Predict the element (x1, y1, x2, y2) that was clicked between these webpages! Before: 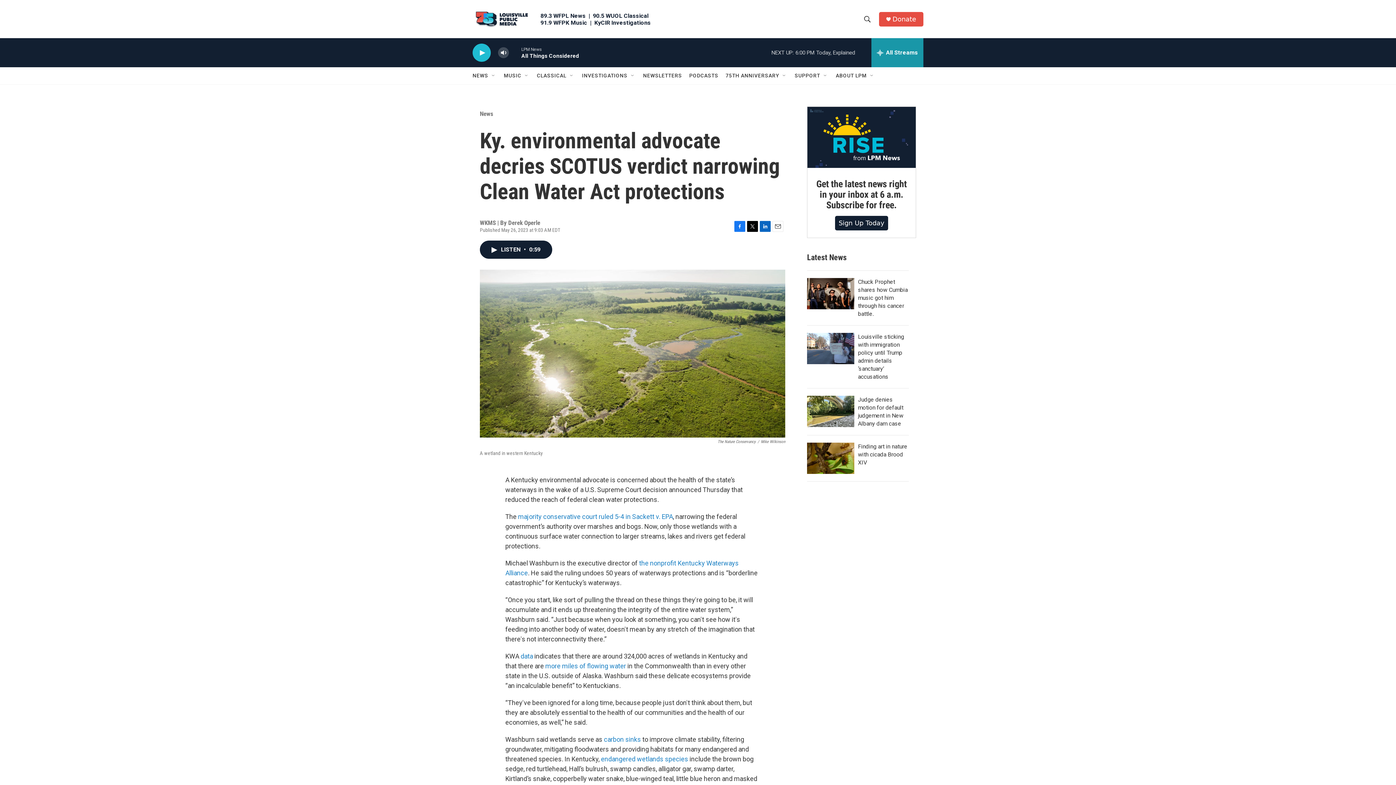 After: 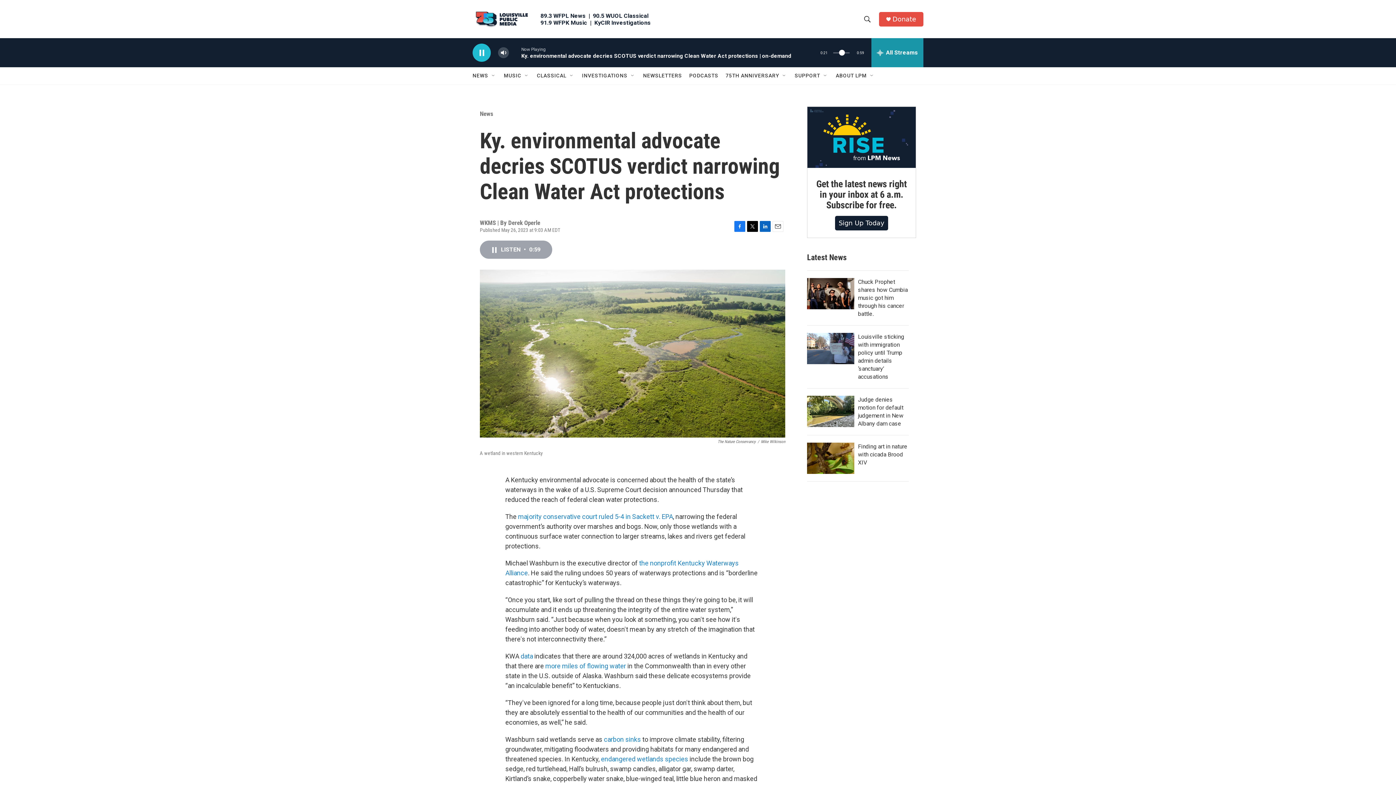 Action: label: LISTEN • 0:59 bbox: (480, 240, 552, 258)